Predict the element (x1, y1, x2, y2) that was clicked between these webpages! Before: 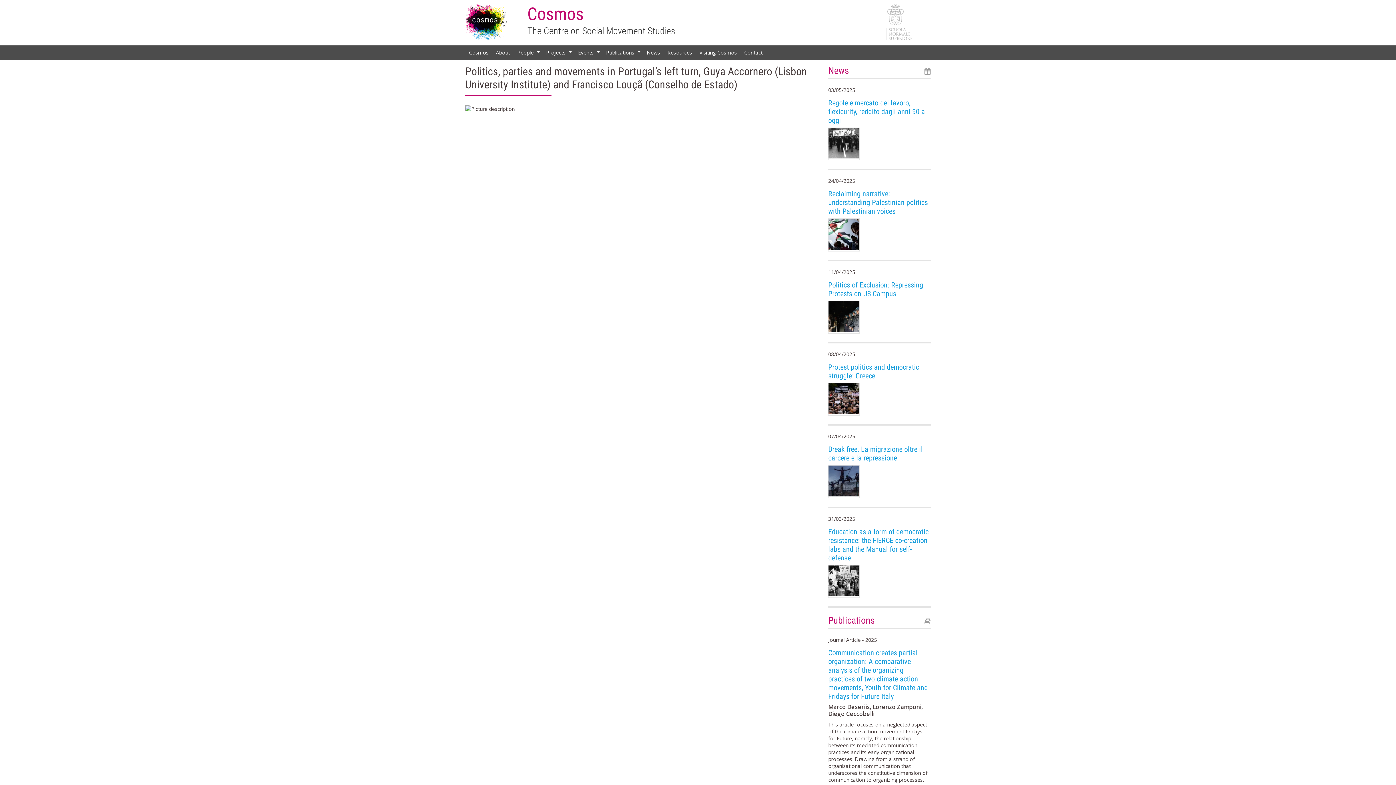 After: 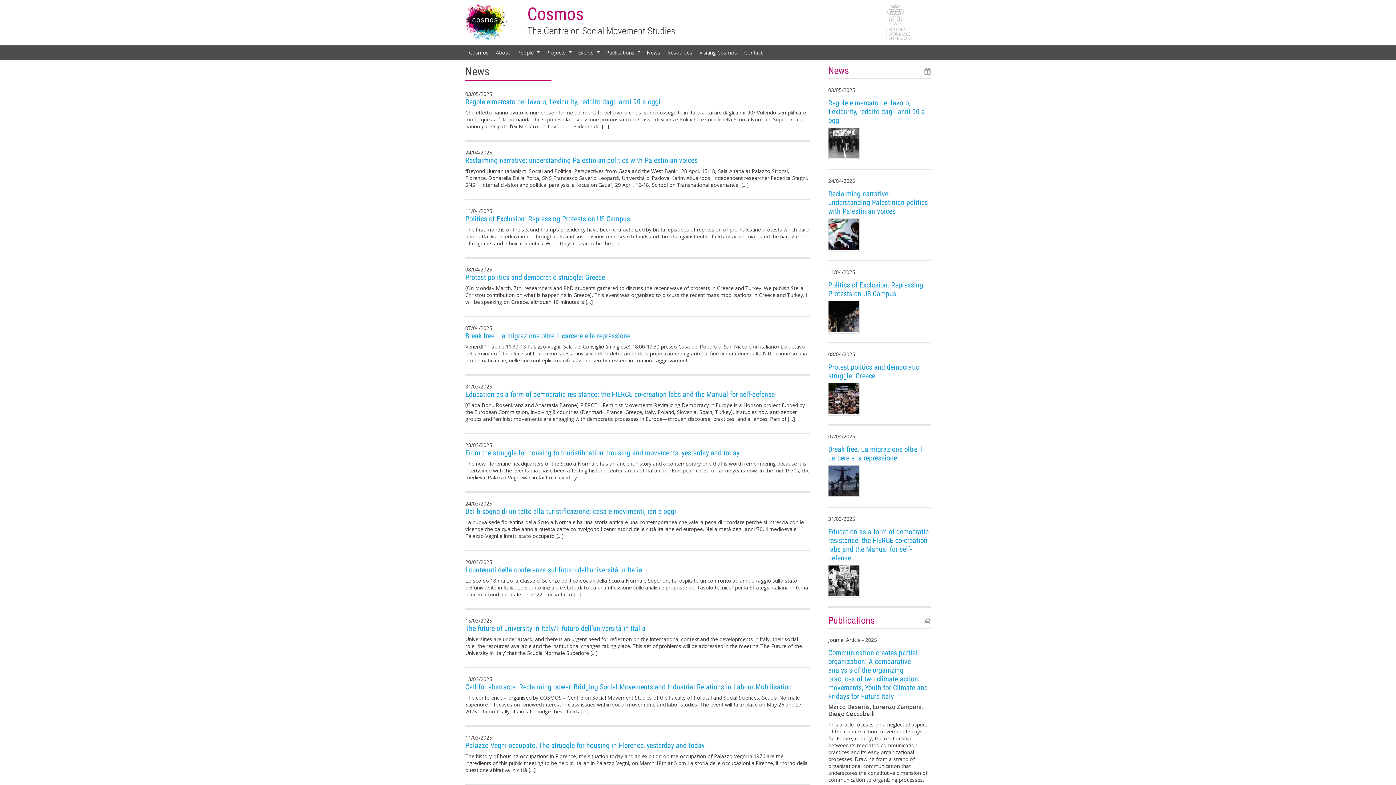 Action: label: News bbox: (643, 45, 664, 59)